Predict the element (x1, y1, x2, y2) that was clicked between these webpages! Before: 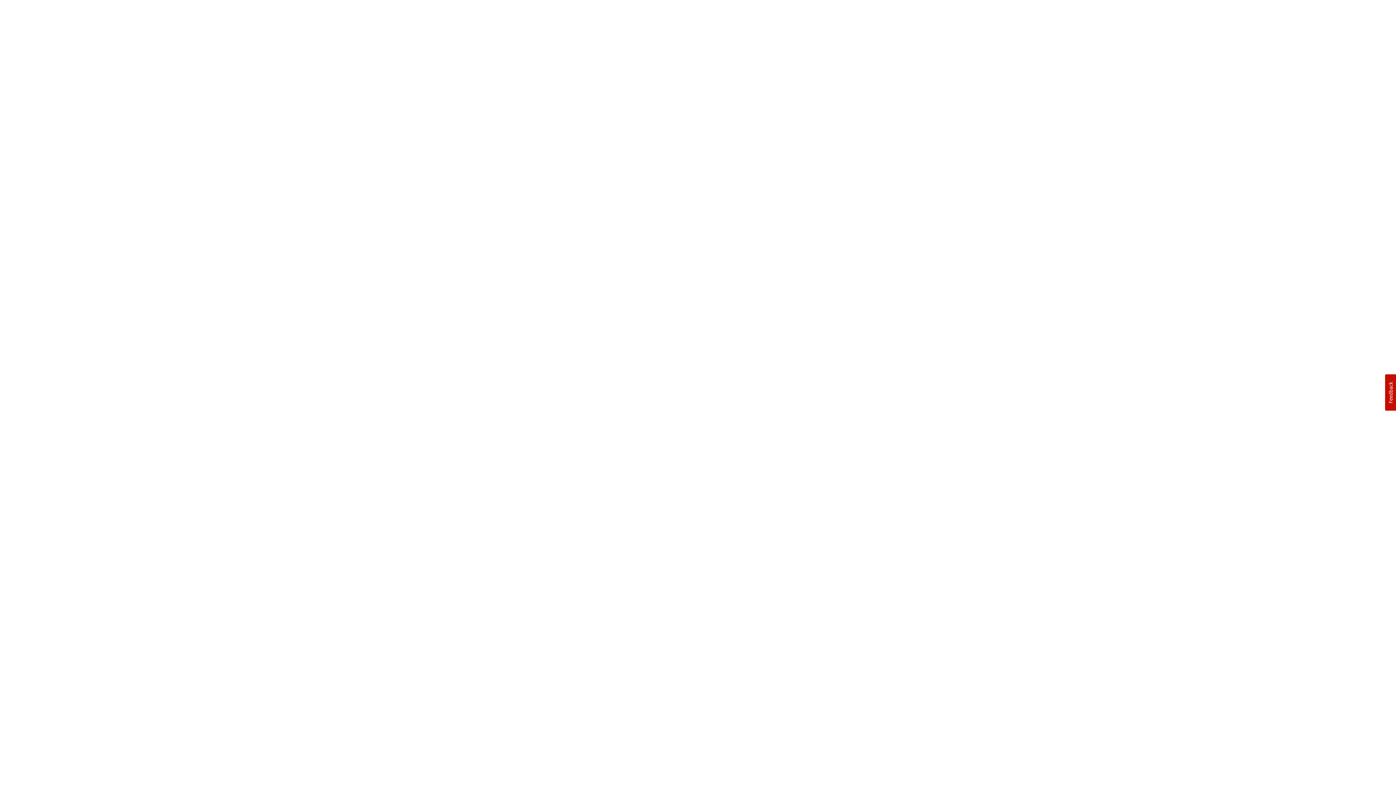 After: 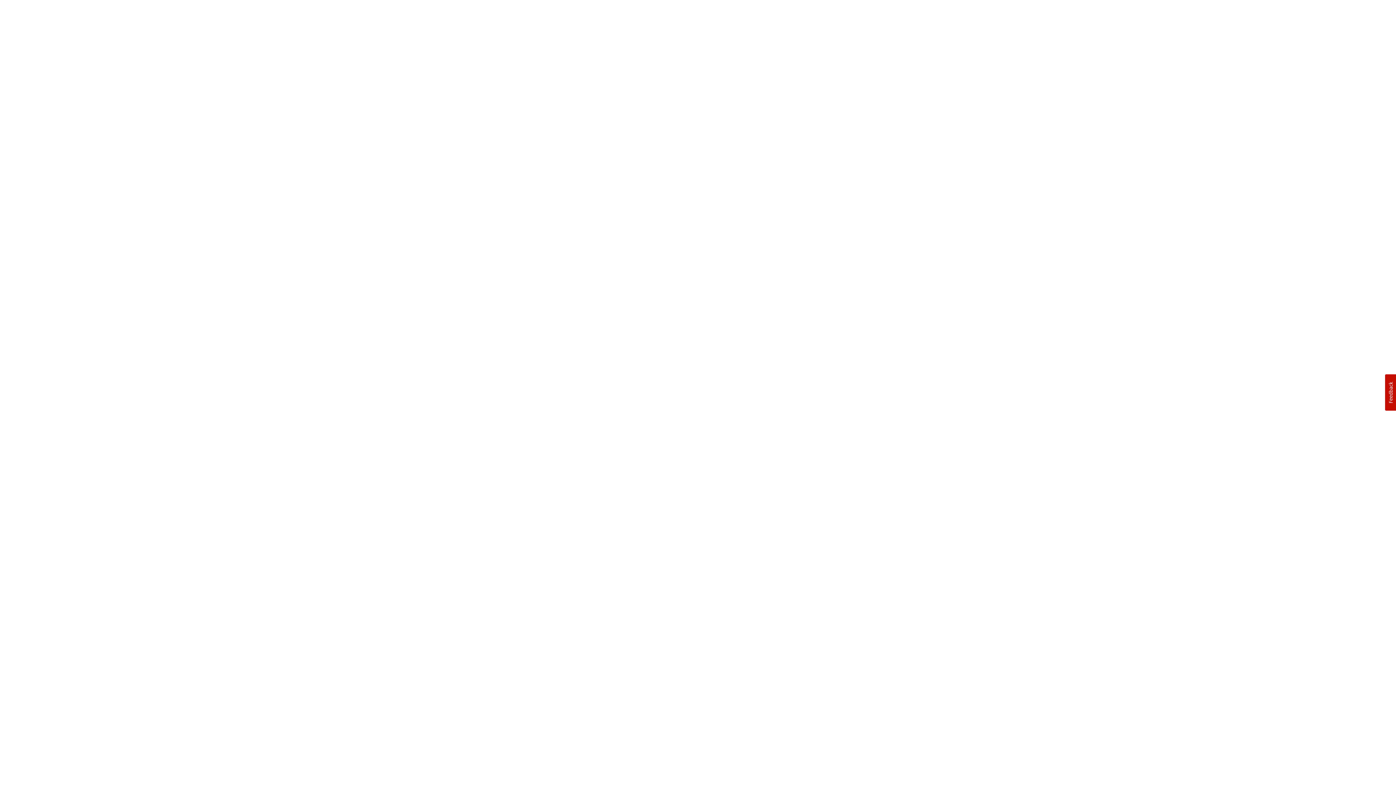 Action: label: Usabilla Feedback Button bbox: (1385, 374, 1396, 410)